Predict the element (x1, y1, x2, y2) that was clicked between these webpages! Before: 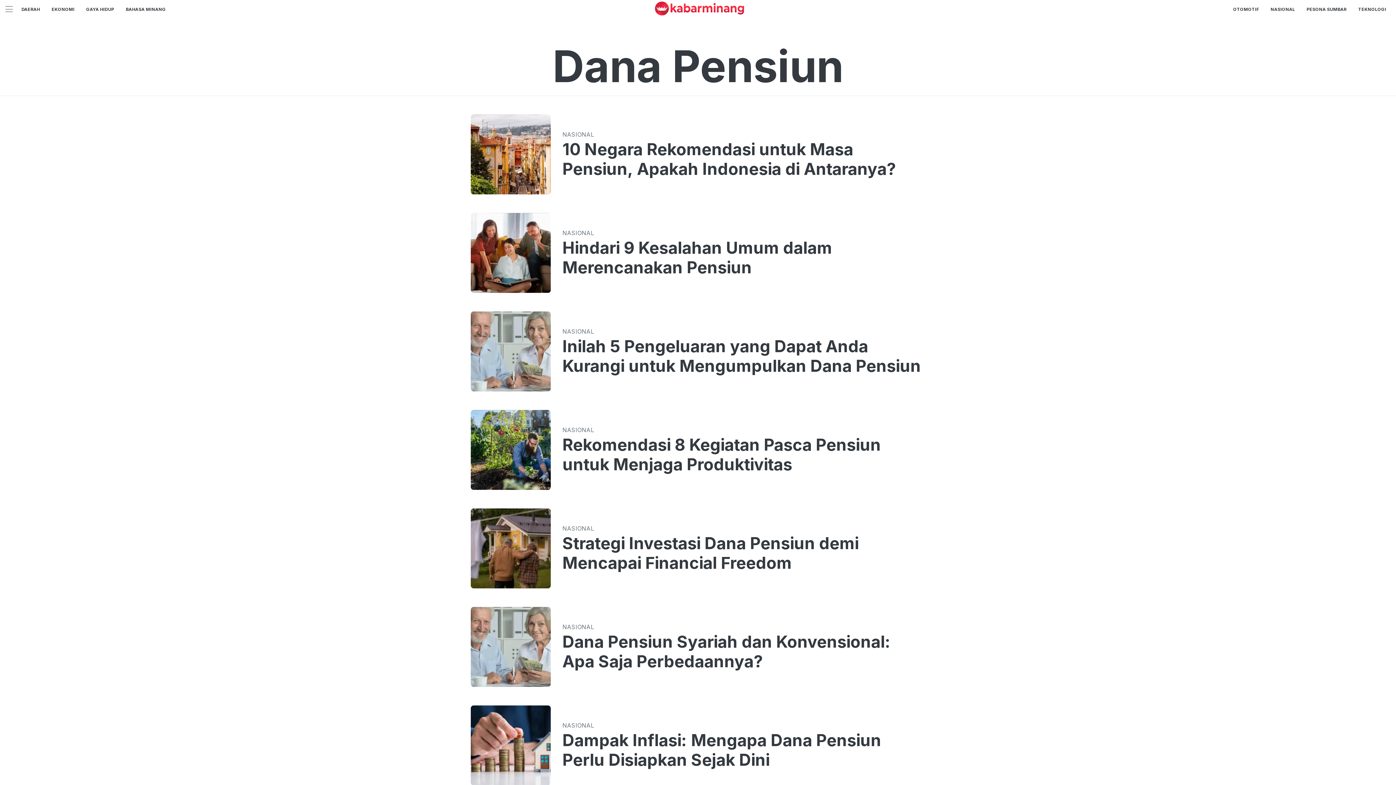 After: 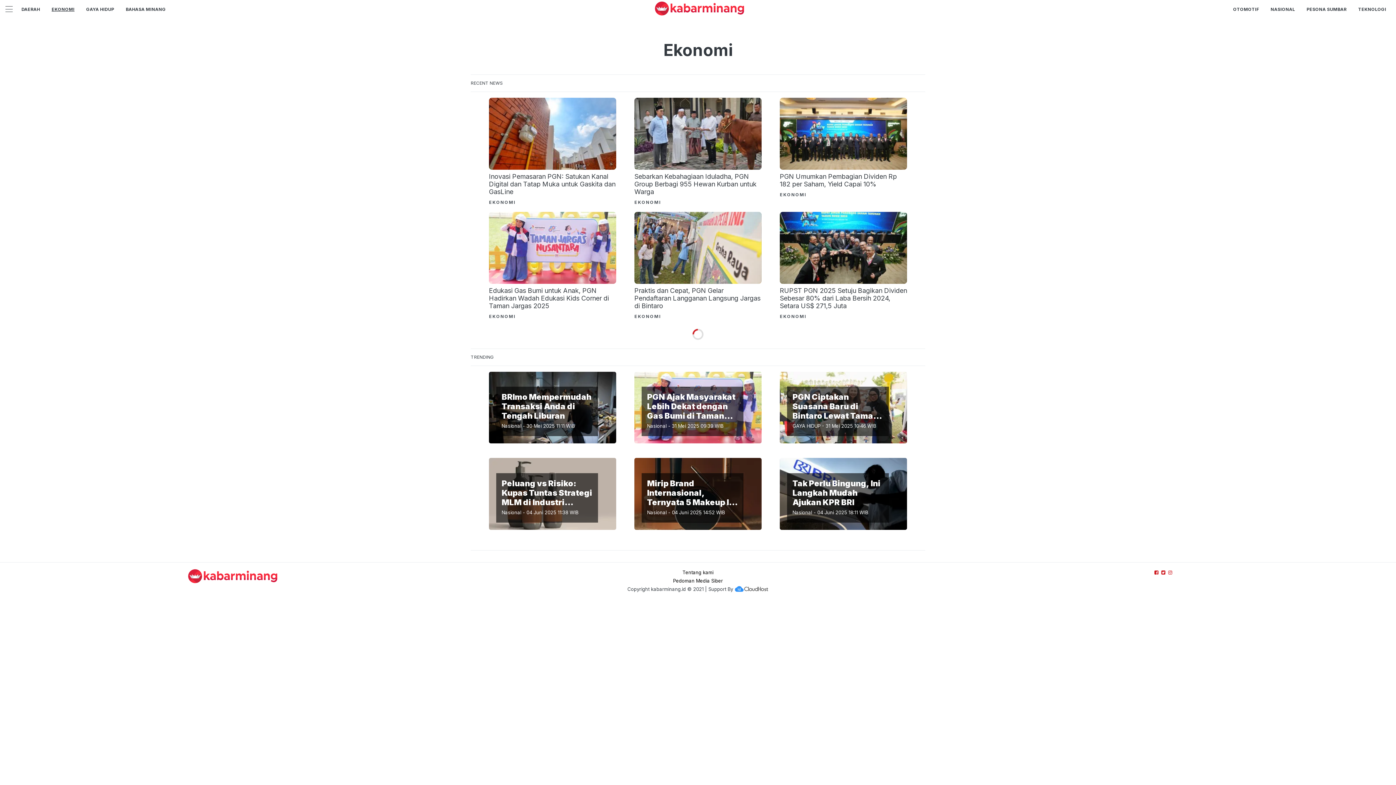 Action: label: EKONOMI bbox: (51, 6, 74, 11)